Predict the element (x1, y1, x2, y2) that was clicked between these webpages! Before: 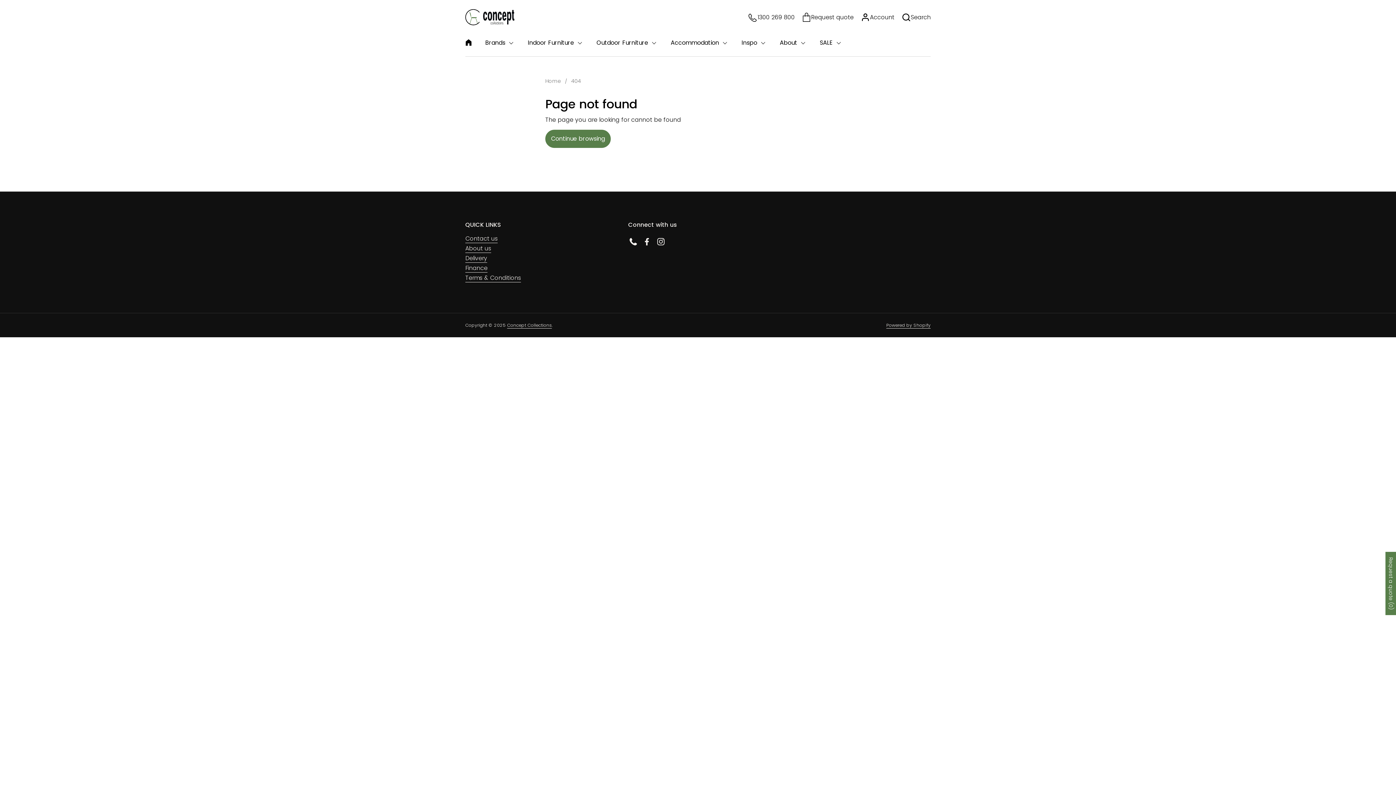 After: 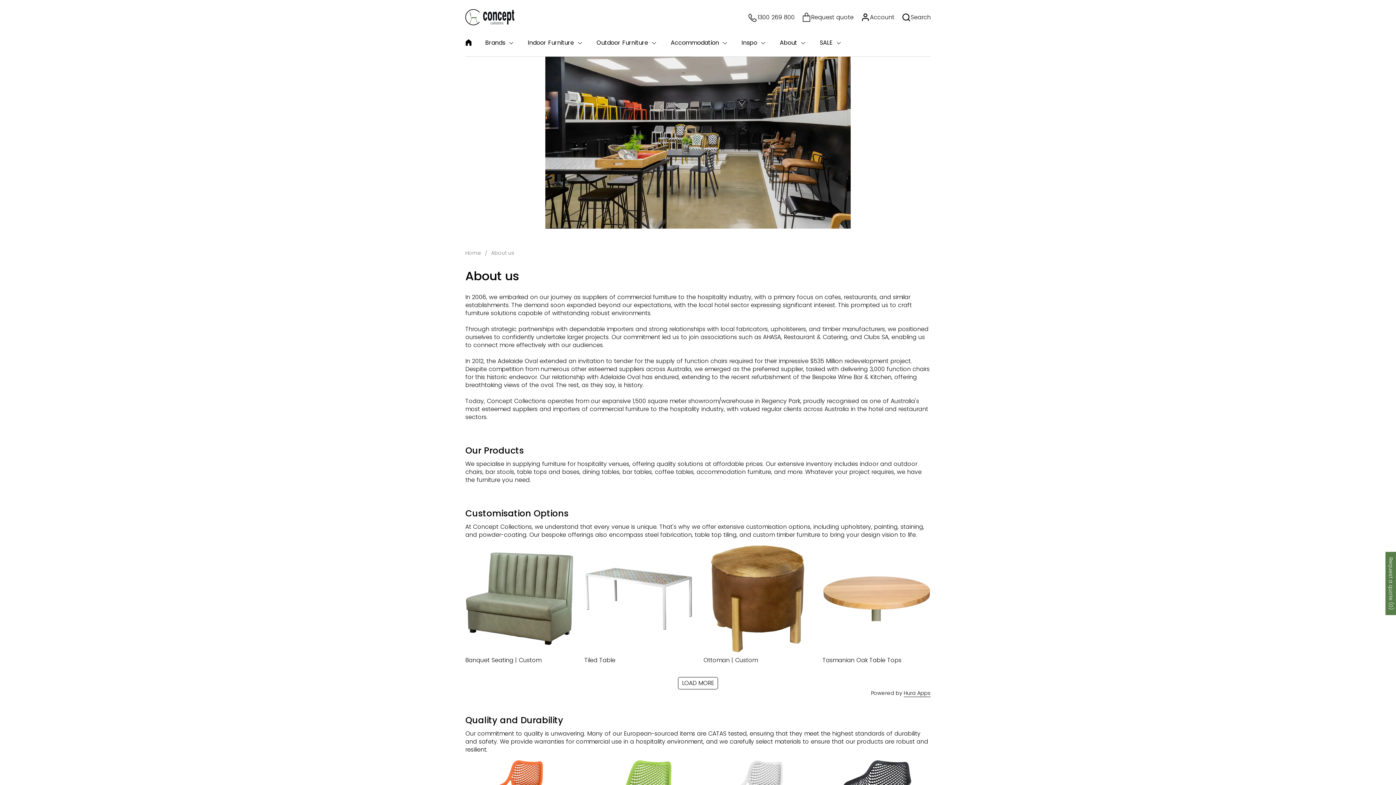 Action: bbox: (465, 244, 491, 253) label: About us